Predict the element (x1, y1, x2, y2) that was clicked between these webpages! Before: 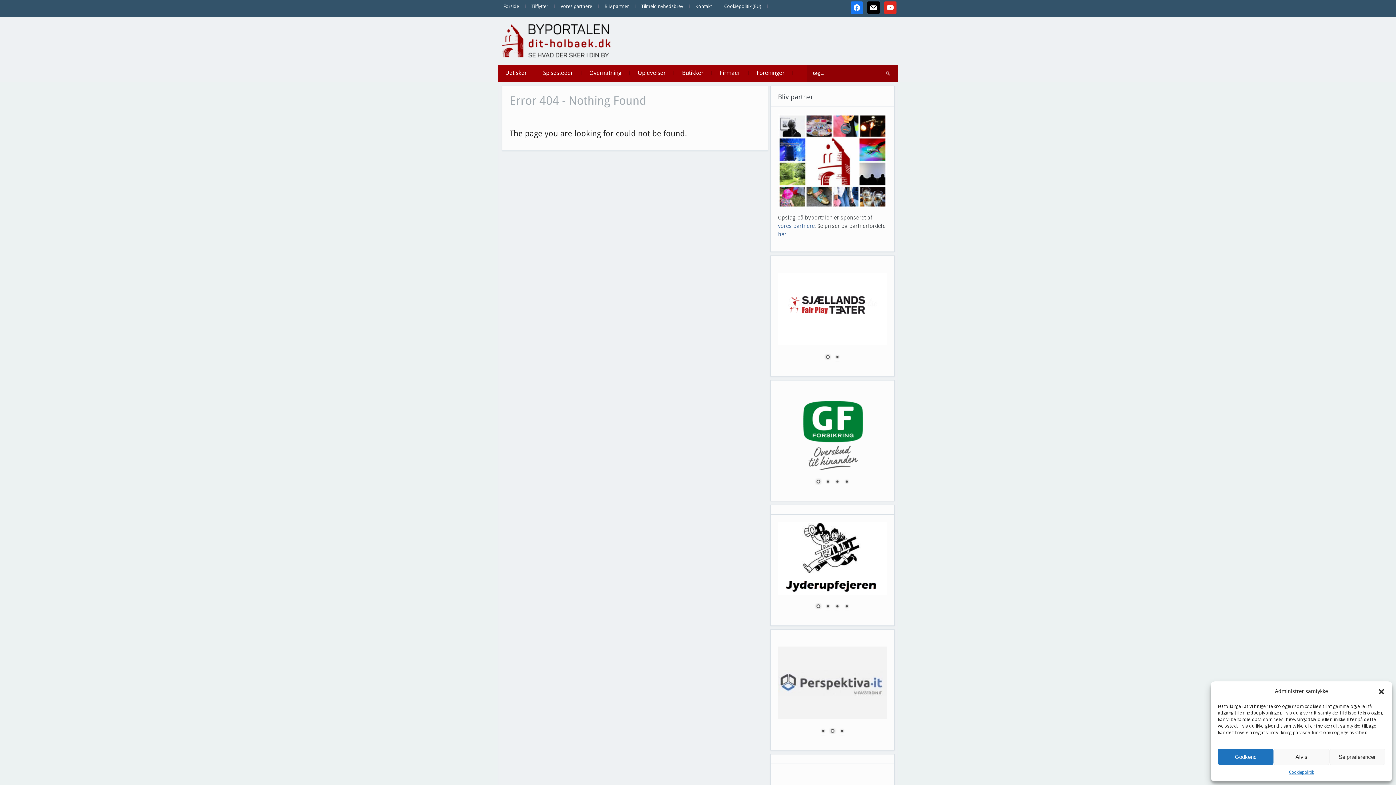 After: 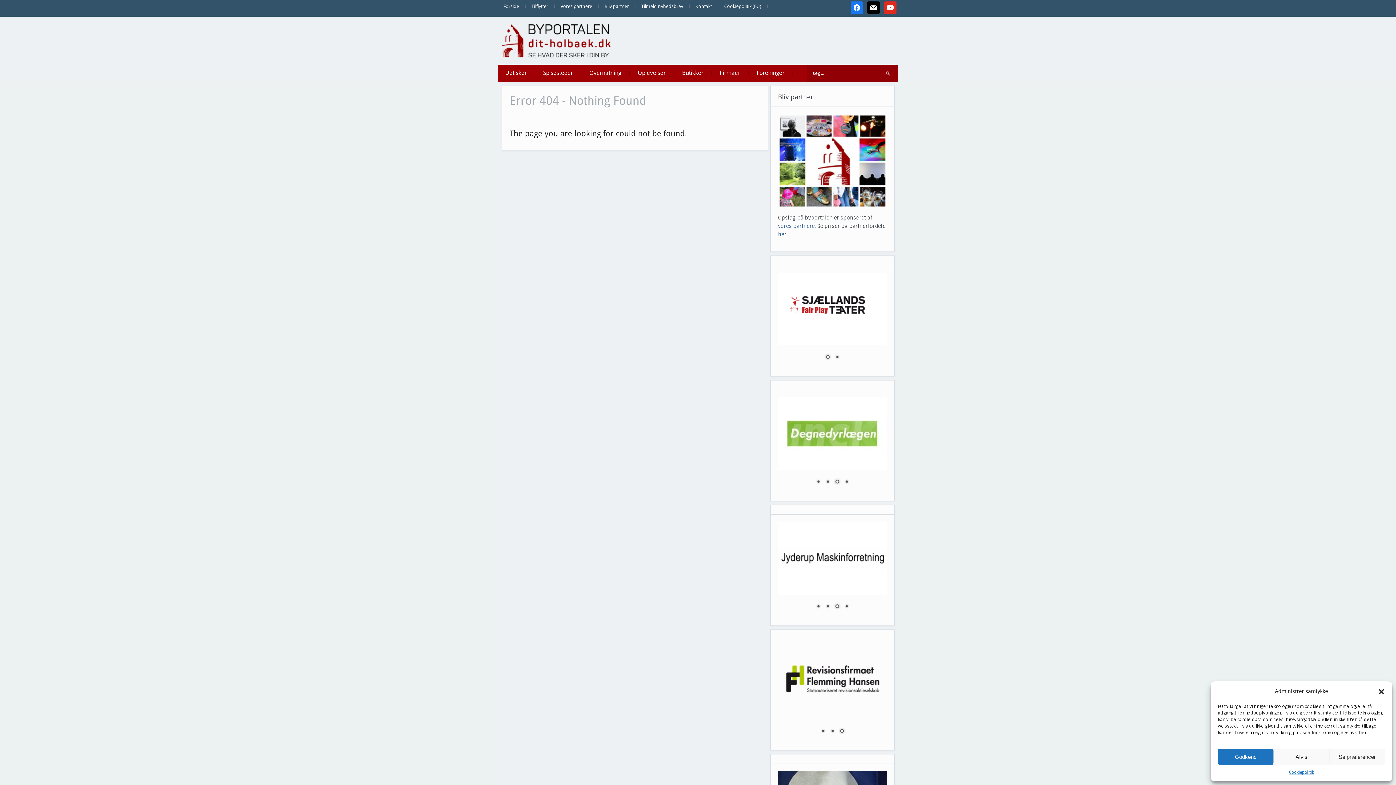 Action: bbox: (833, 353, 841, 361) label: Show slide 2 of 2